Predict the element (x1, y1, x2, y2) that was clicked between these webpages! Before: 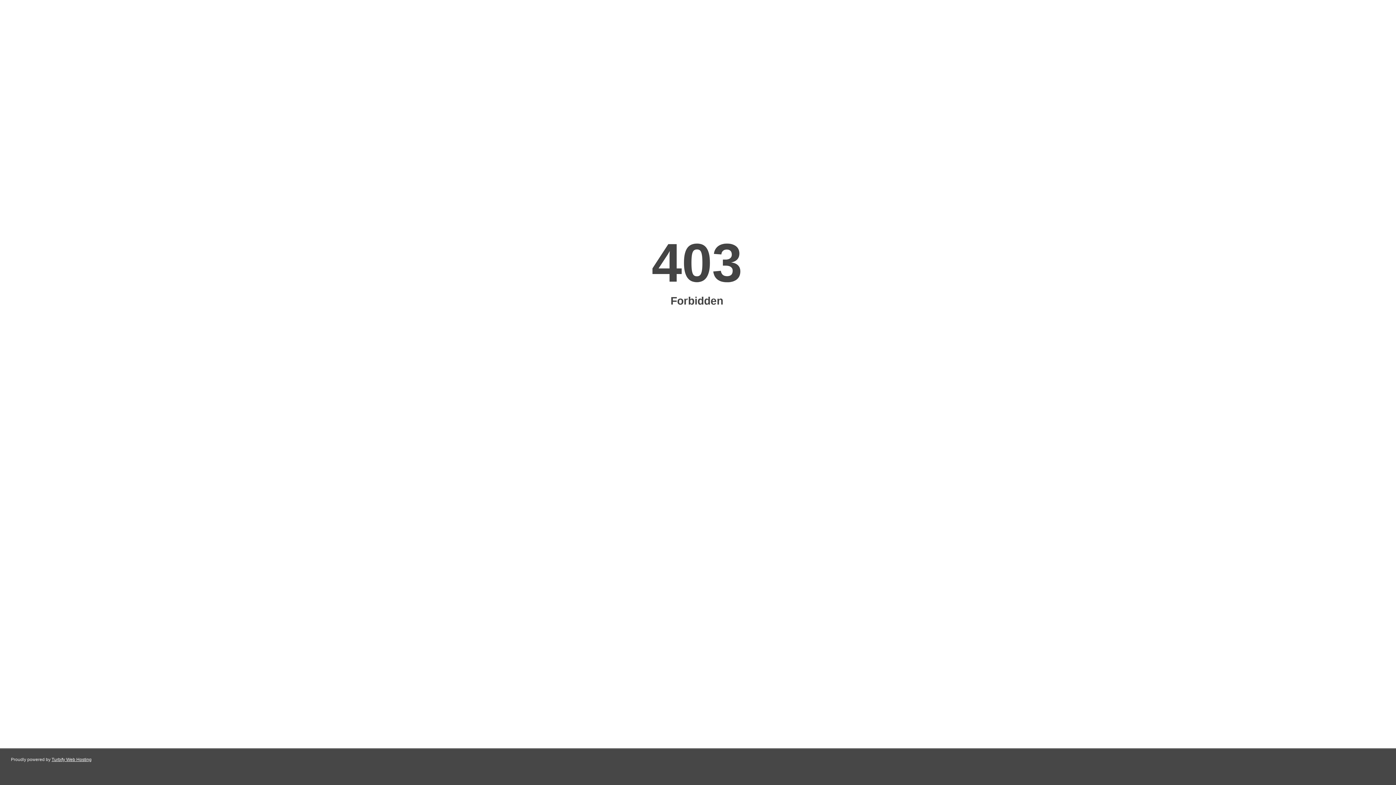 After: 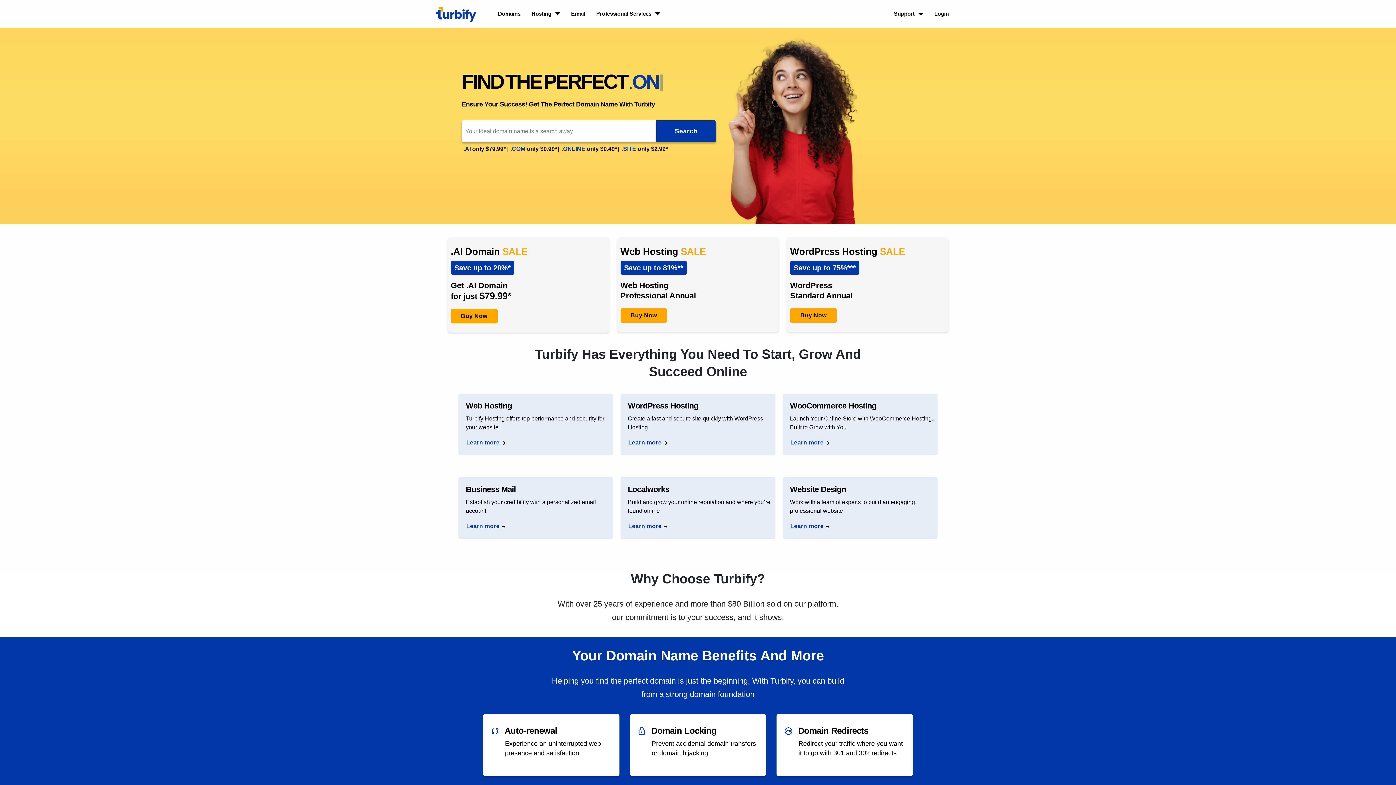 Action: label: Turbify Web Hosting bbox: (51, 757, 91, 762)